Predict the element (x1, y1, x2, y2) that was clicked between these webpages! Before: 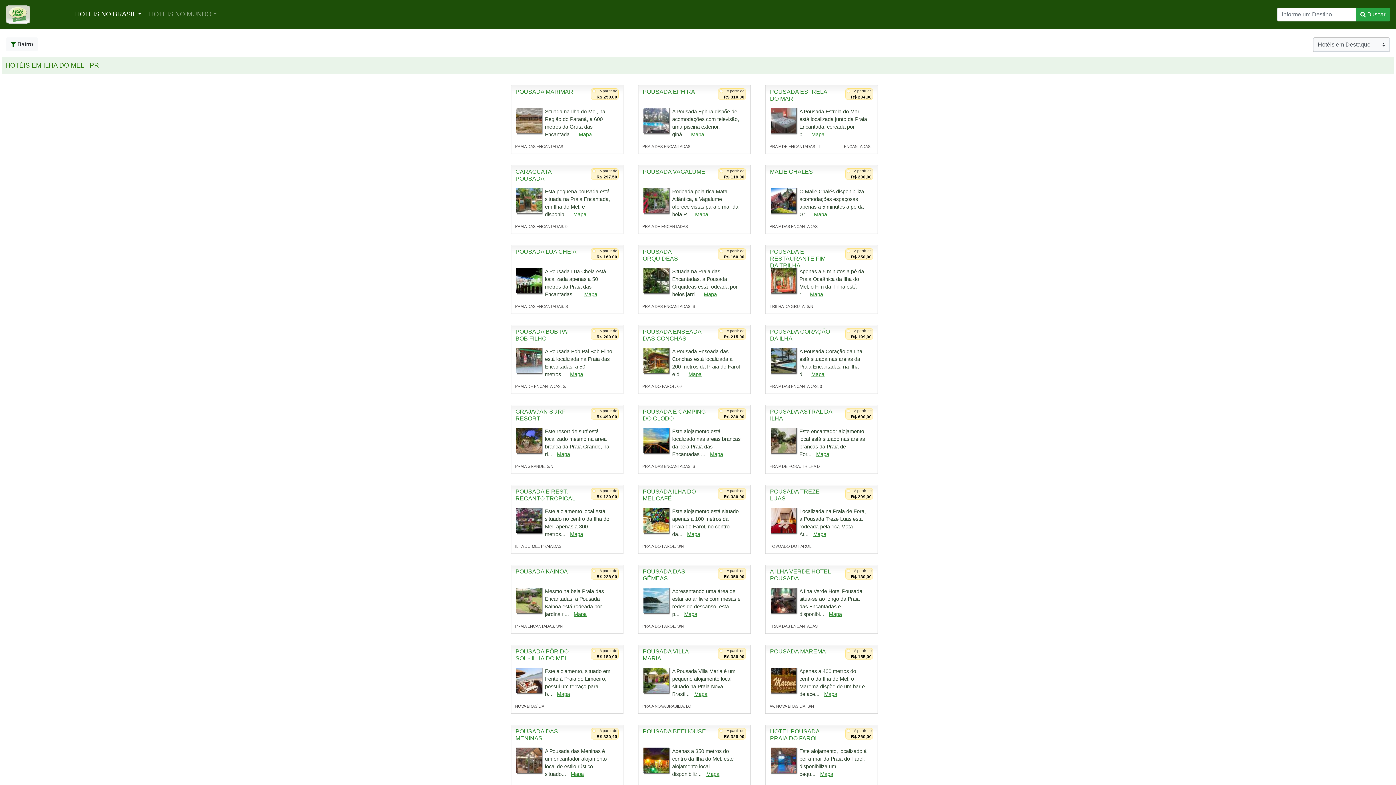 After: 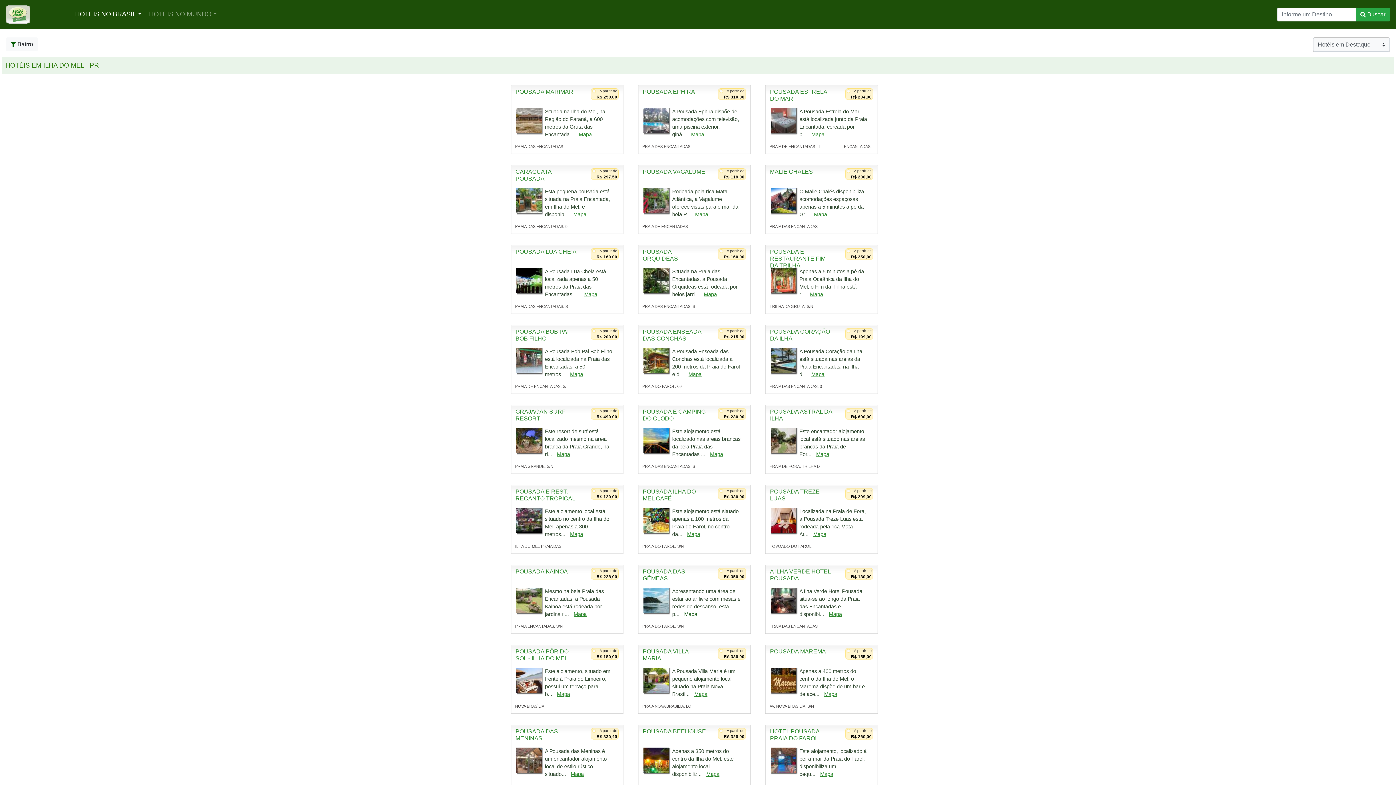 Action: label: Mapa bbox: (684, 611, 697, 617)